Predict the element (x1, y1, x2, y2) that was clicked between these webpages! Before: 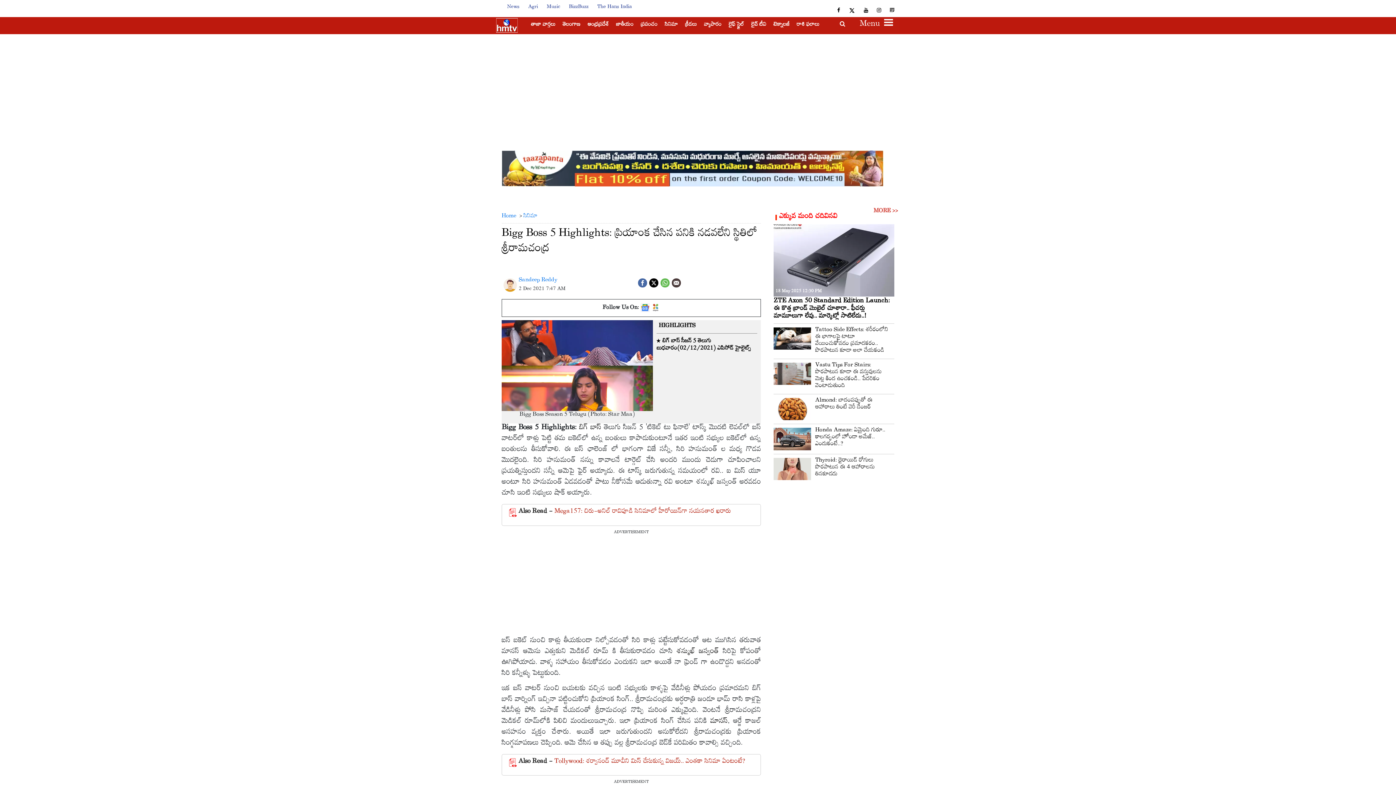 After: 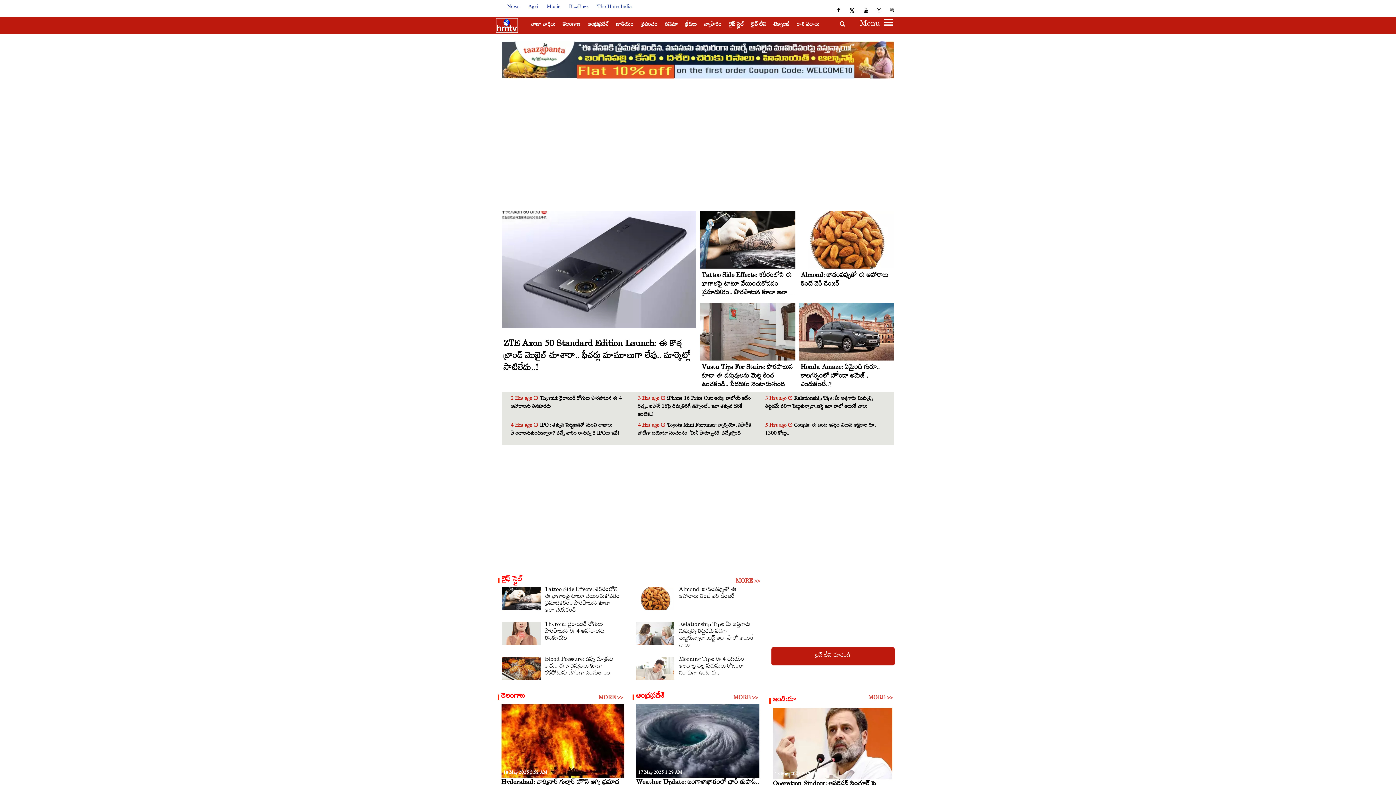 Action: bbox: (496, 21, 519, 31)